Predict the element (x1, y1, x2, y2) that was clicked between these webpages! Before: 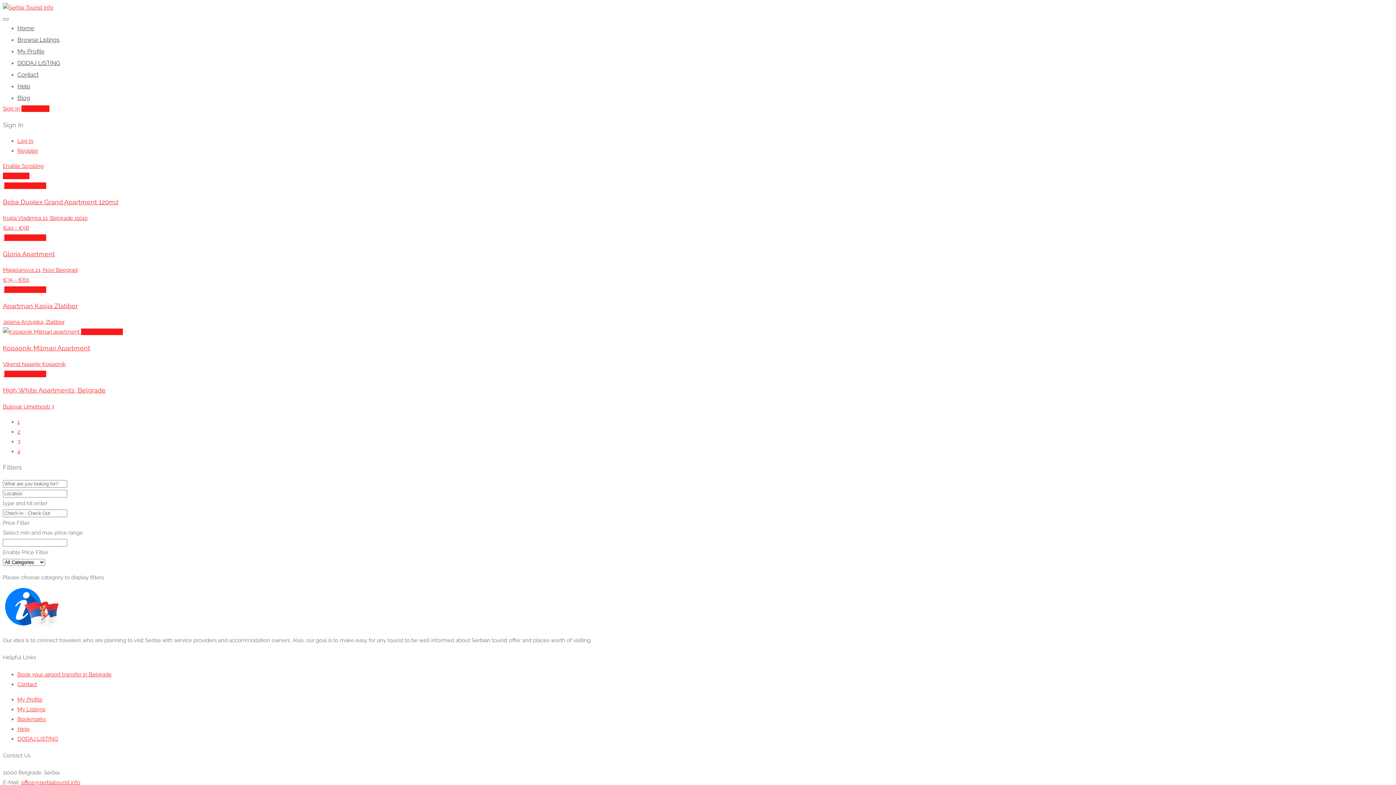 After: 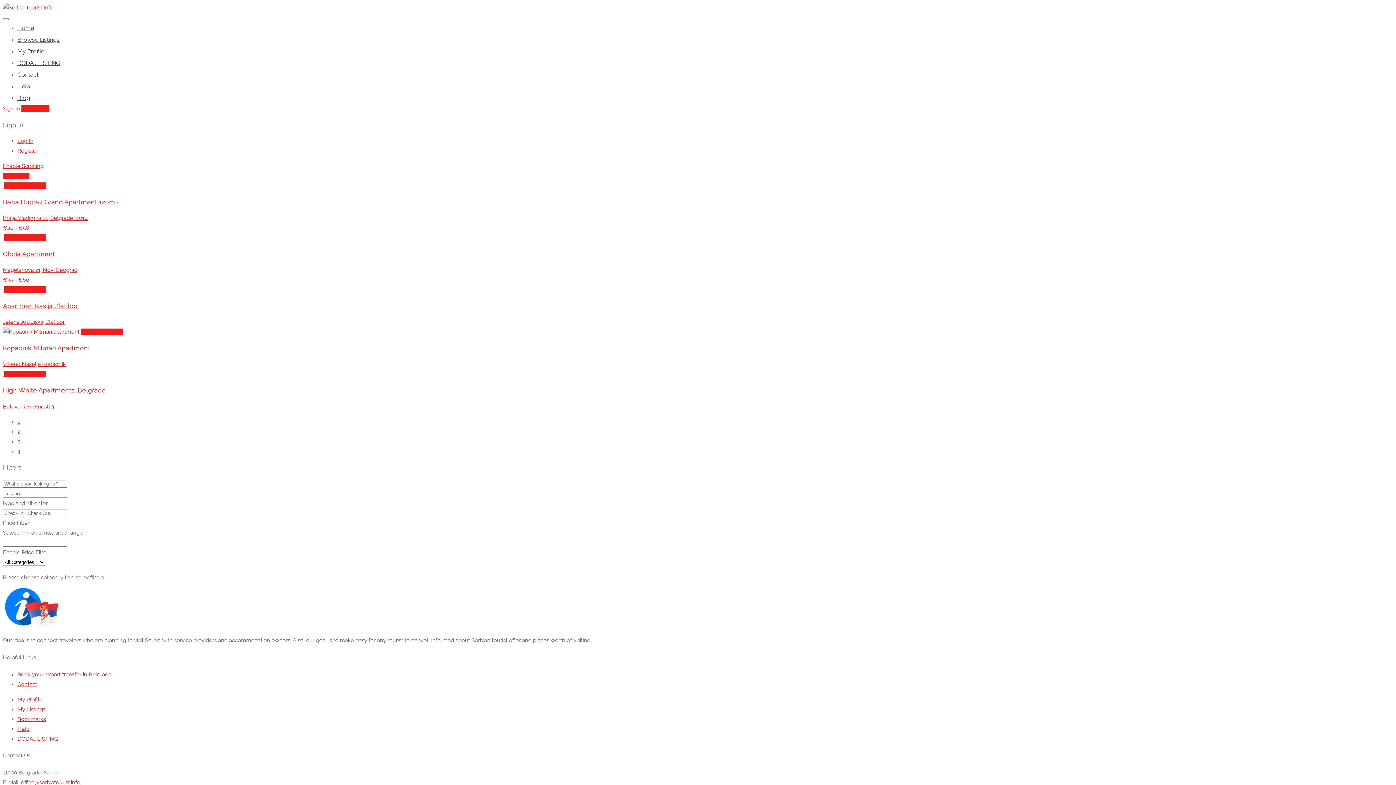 Action: bbox: (17, 418, 19, 425) label: 1